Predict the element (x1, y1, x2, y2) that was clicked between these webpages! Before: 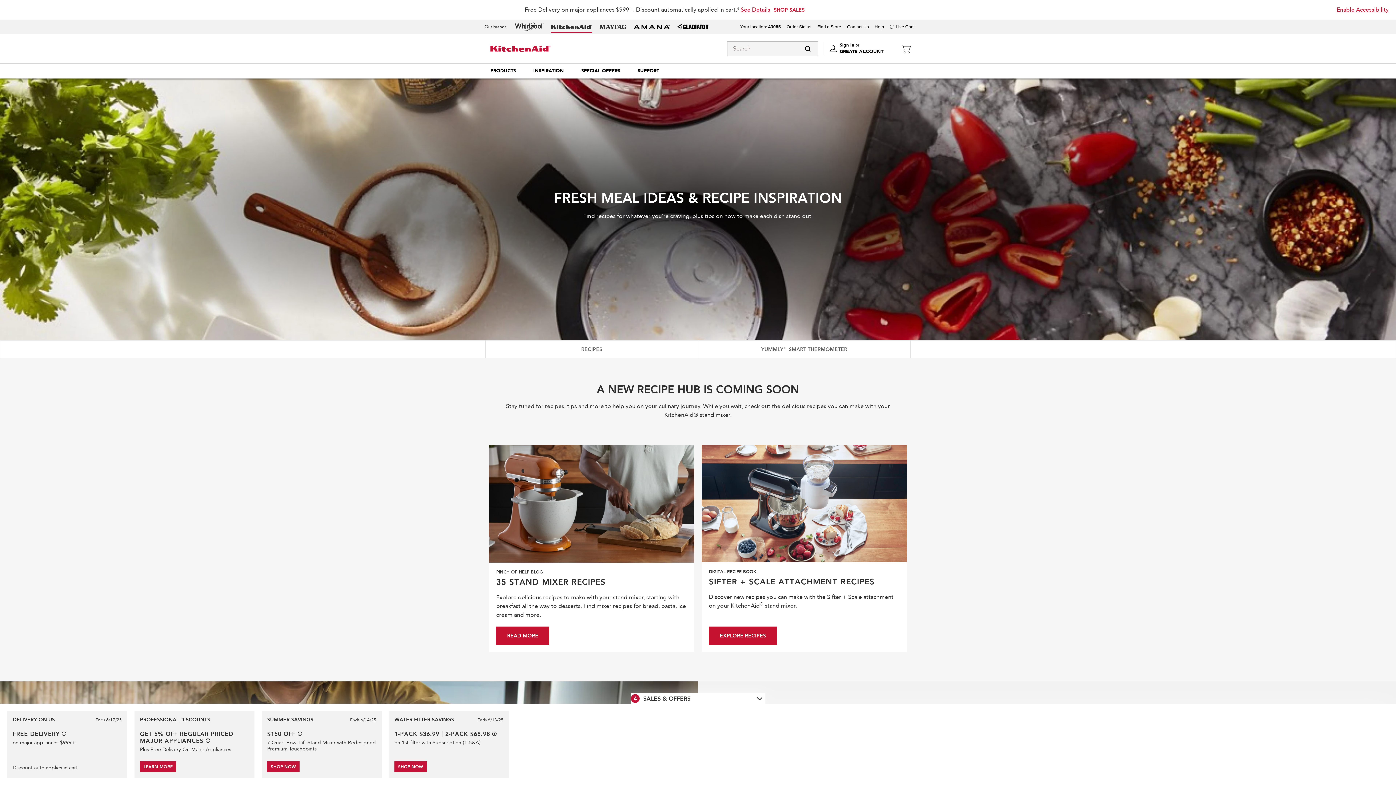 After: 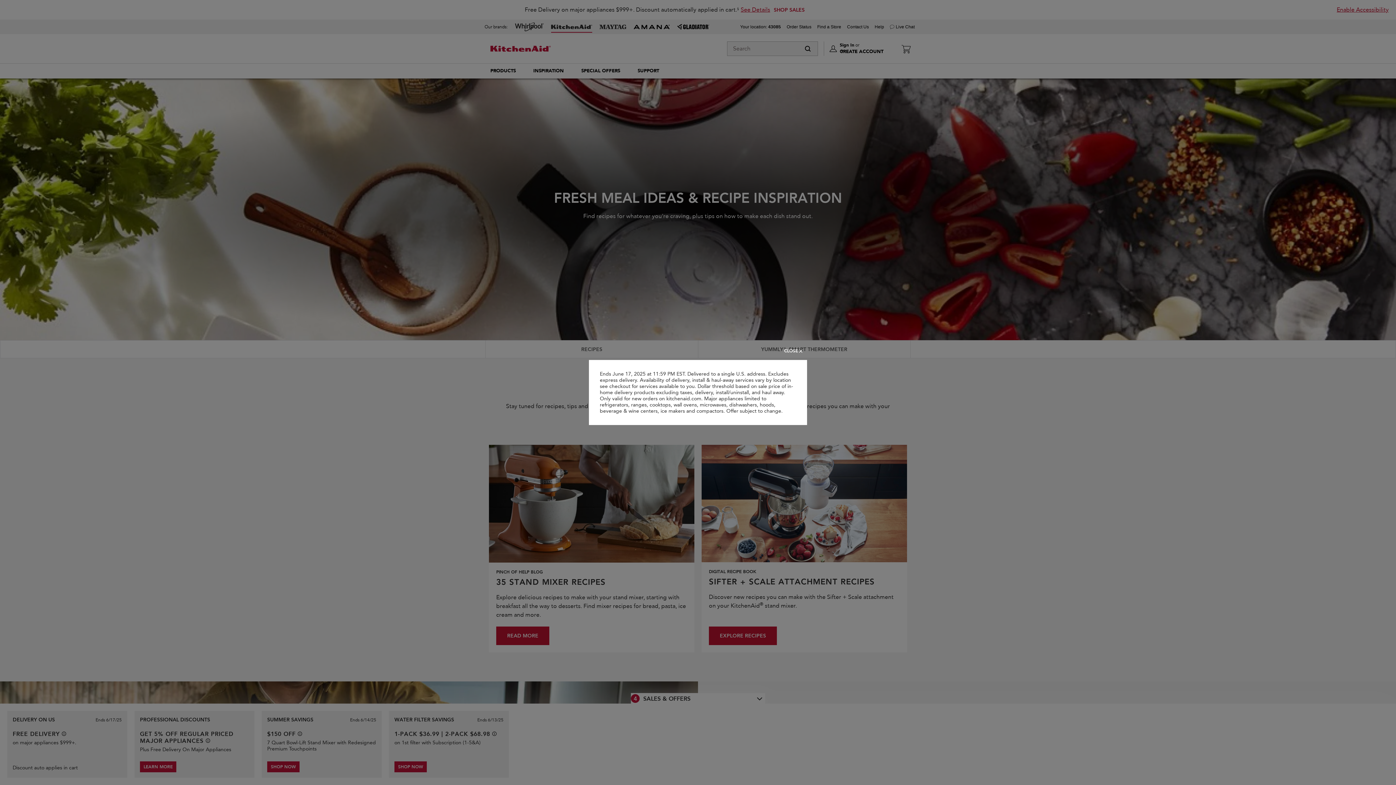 Action: label: See offer details bbox: (61, 732, 66, 736)